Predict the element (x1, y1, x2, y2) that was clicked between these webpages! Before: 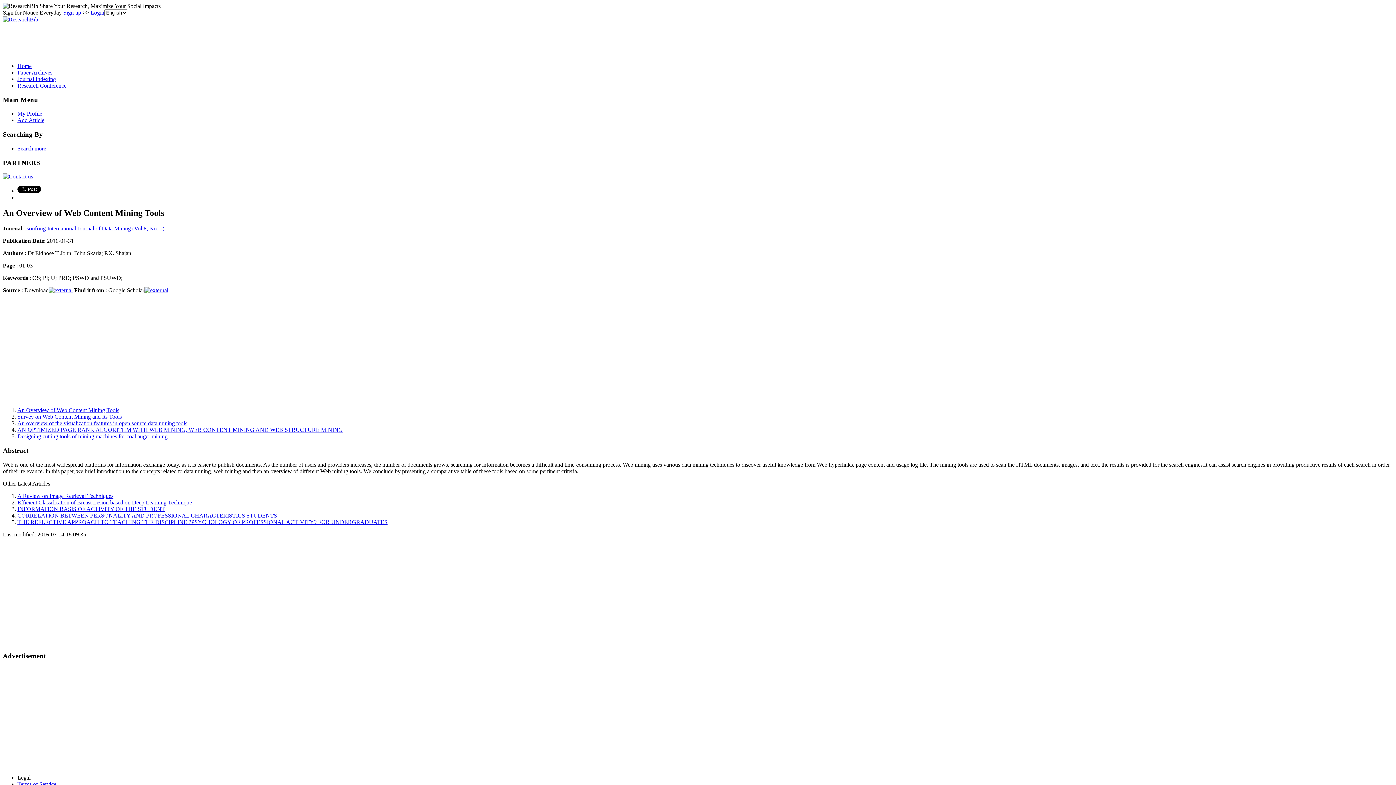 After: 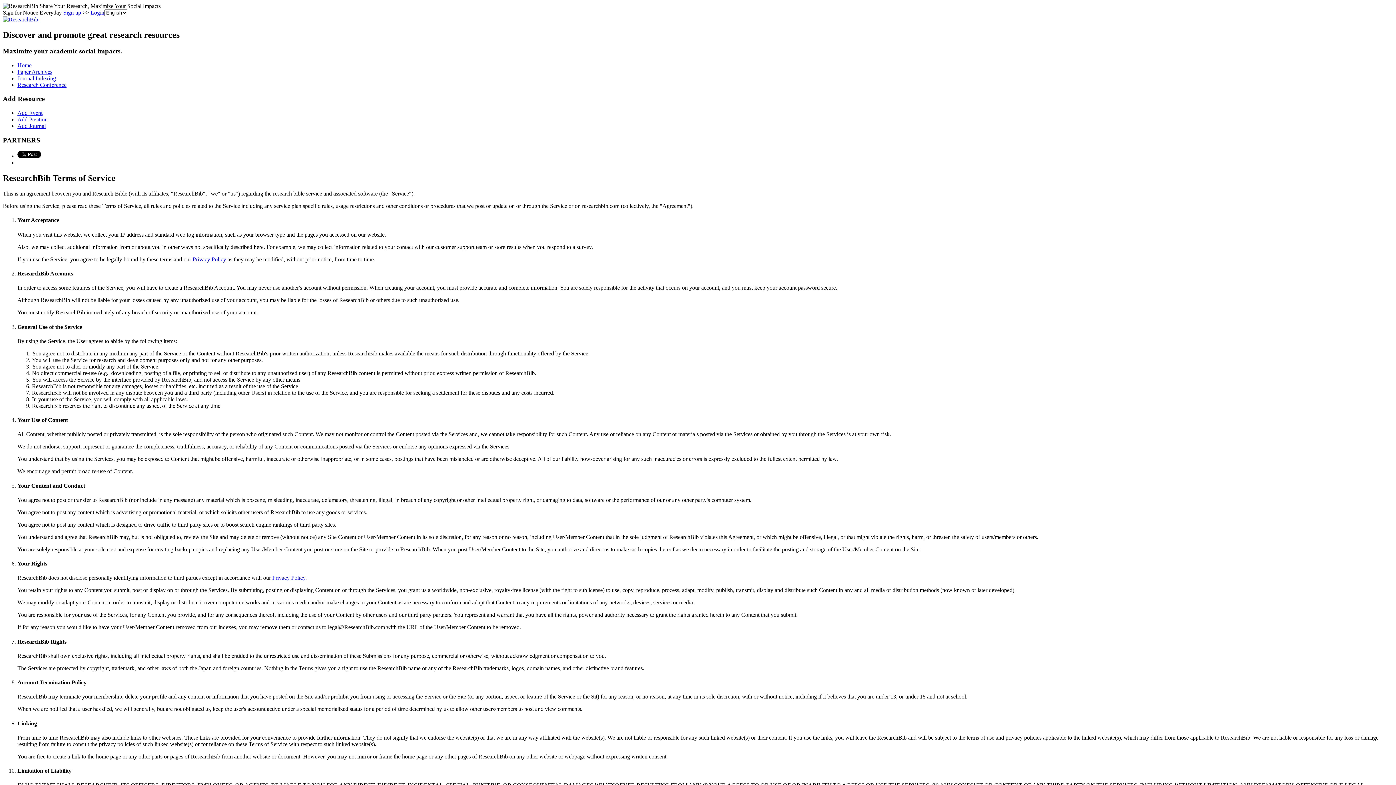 Action: bbox: (17, 781, 56, 787) label: Terms of Service